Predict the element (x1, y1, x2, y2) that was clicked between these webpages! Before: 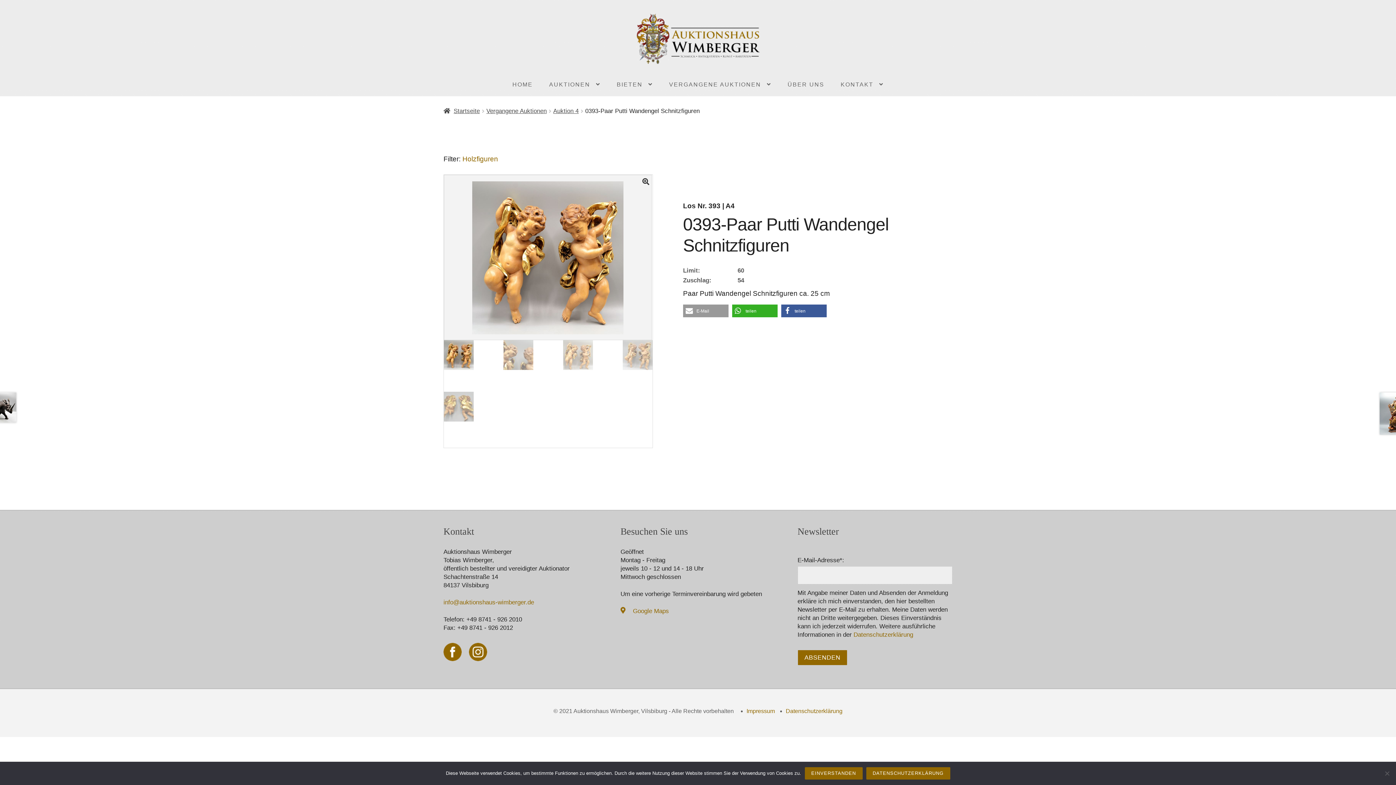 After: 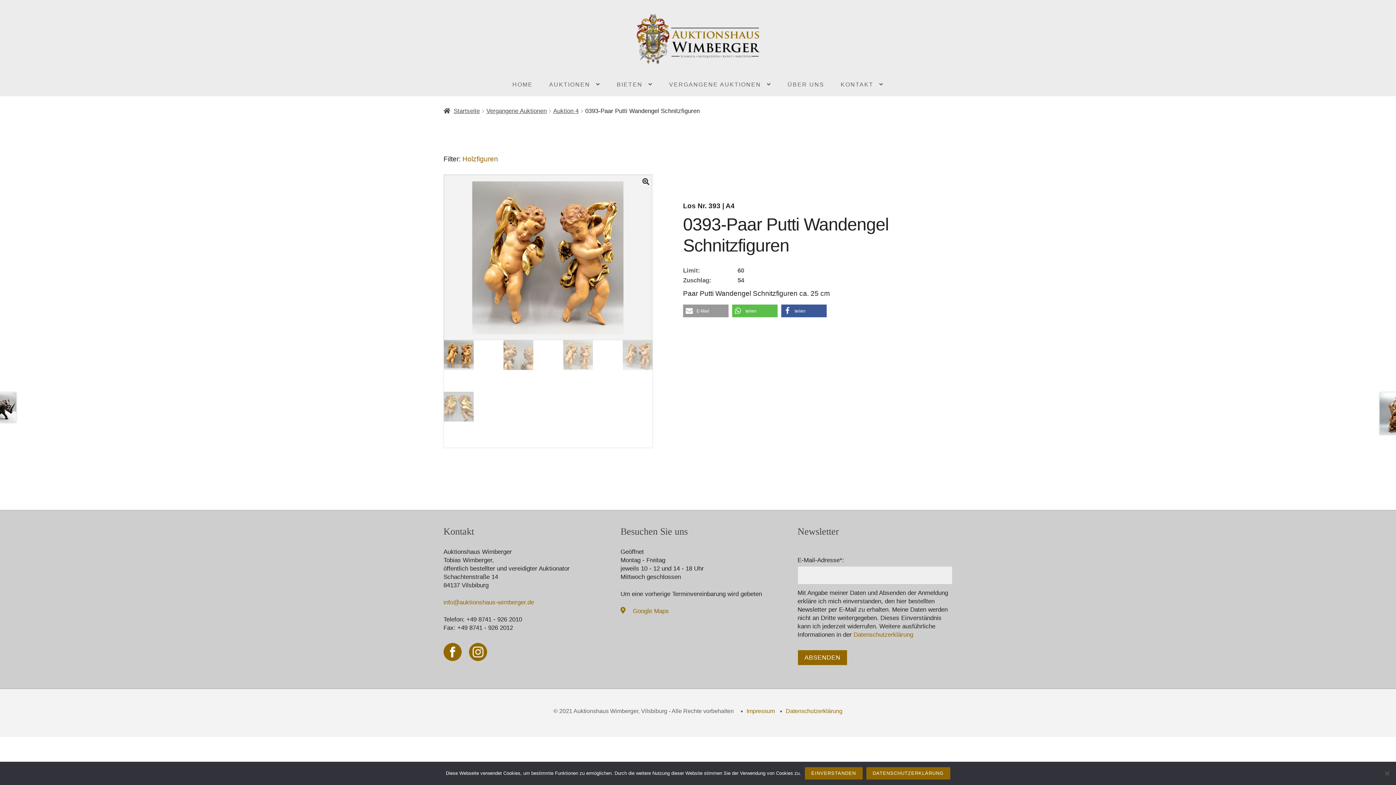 Action: bbox: (732, 304, 777, 317) label: Bei Whatsapp teilen